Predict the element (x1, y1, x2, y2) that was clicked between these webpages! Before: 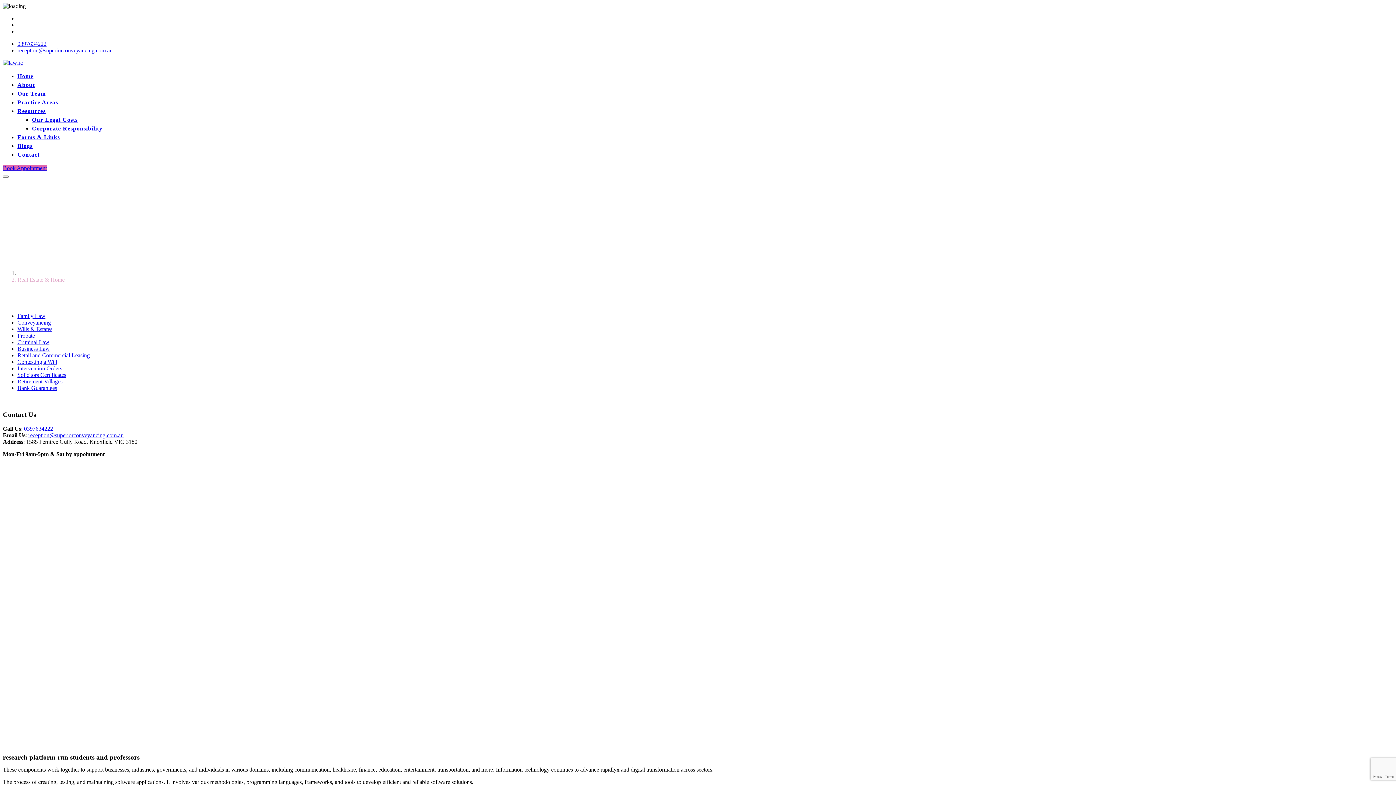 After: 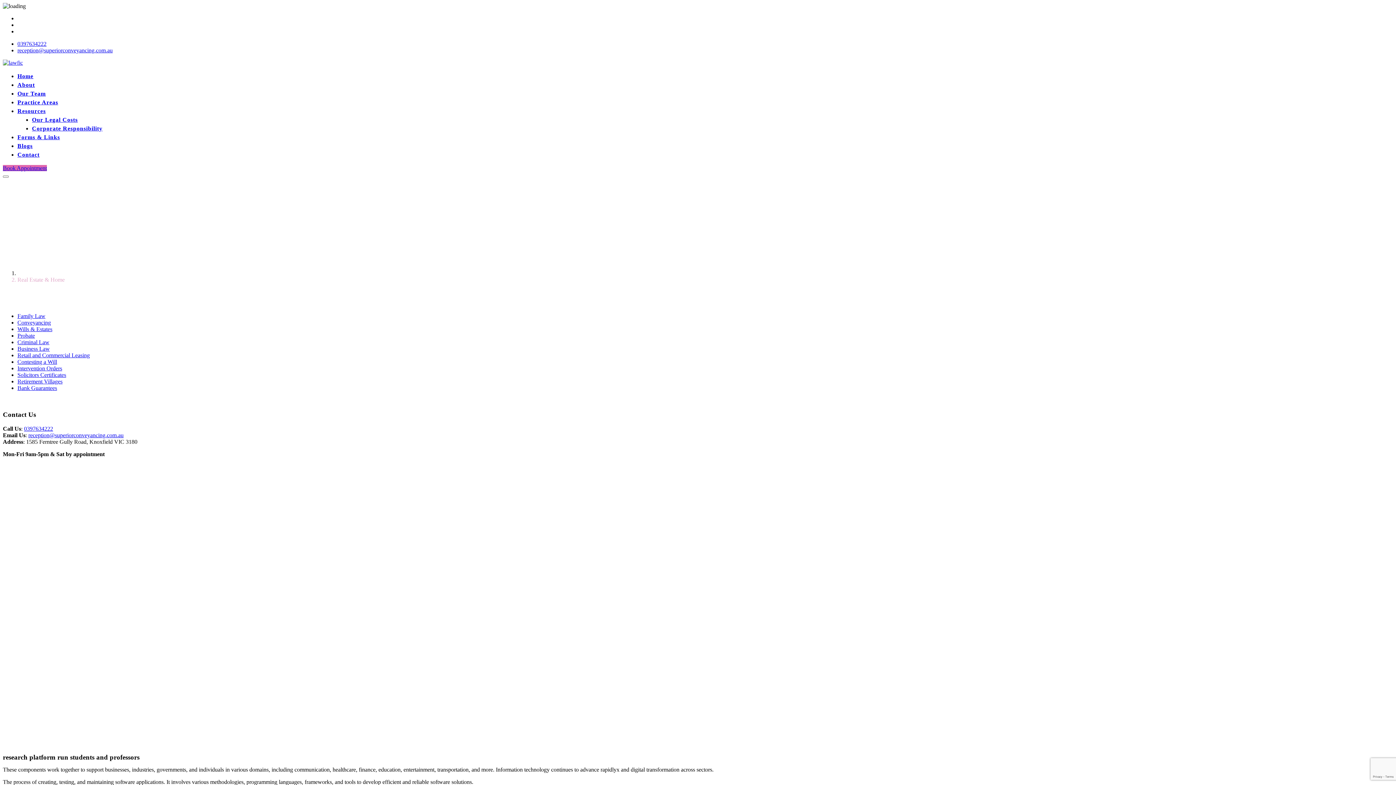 Action: bbox: (28, 432, 123, 438) label: reception@superiorconveyancing.com.au